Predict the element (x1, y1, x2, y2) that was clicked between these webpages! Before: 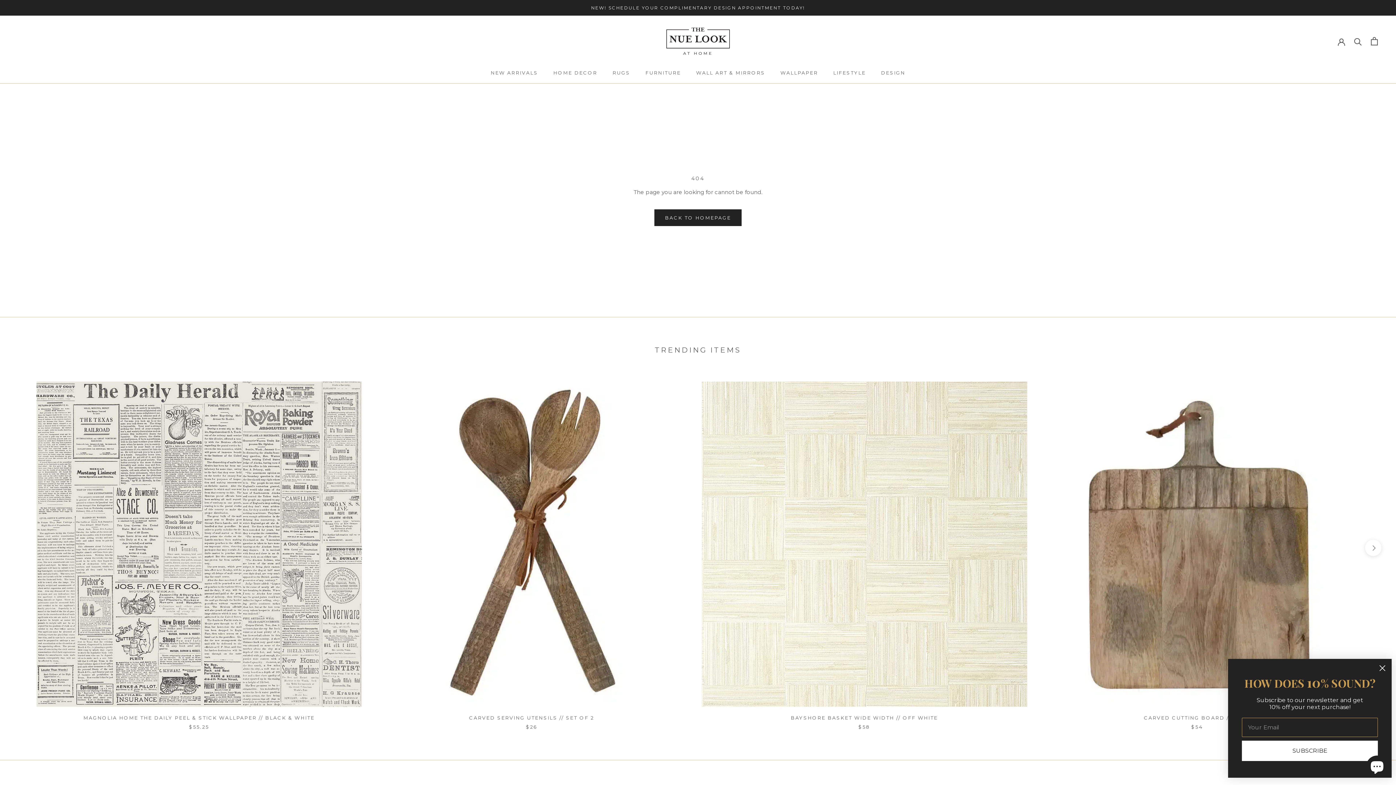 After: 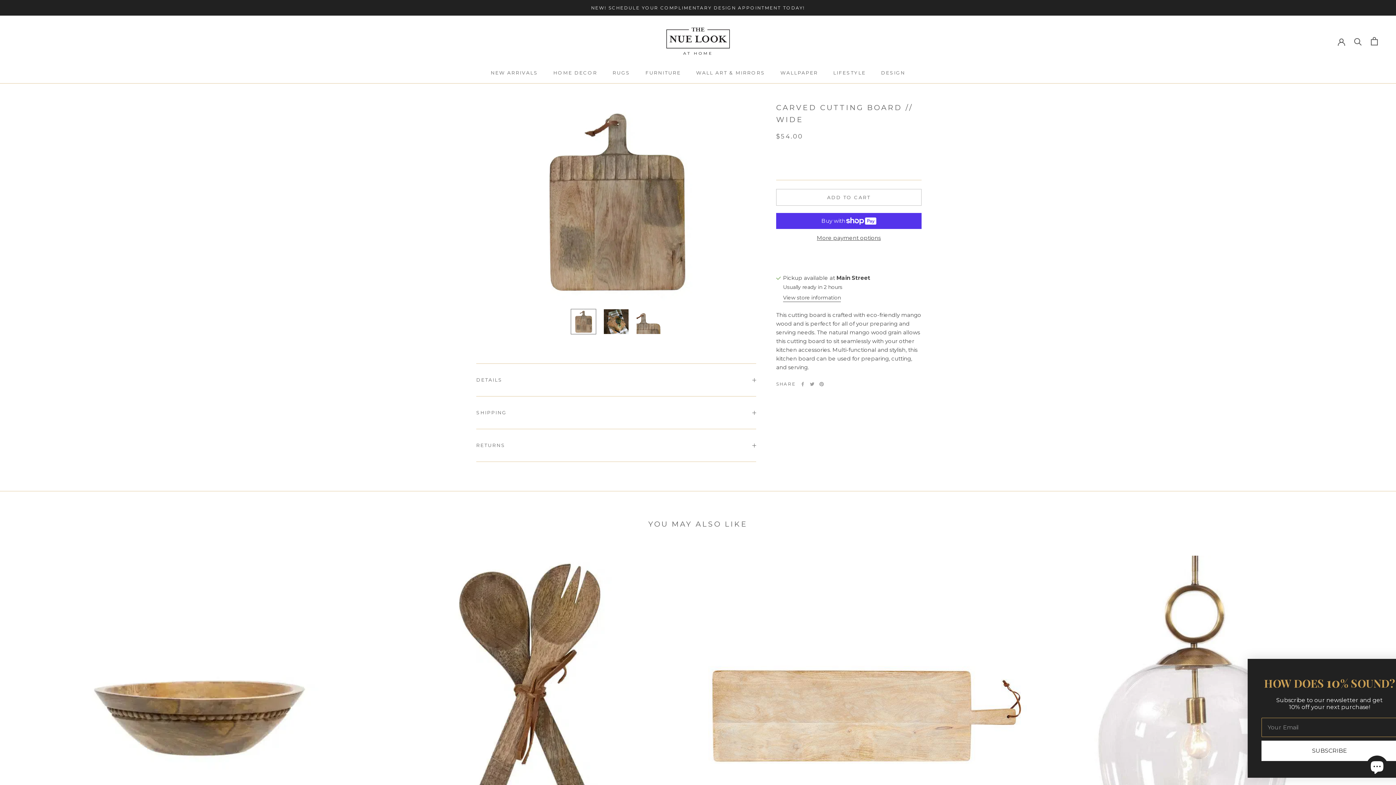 Action: bbox: (1144, 715, 1250, 720) label: CARVED CUTTING BOARD // WIDE